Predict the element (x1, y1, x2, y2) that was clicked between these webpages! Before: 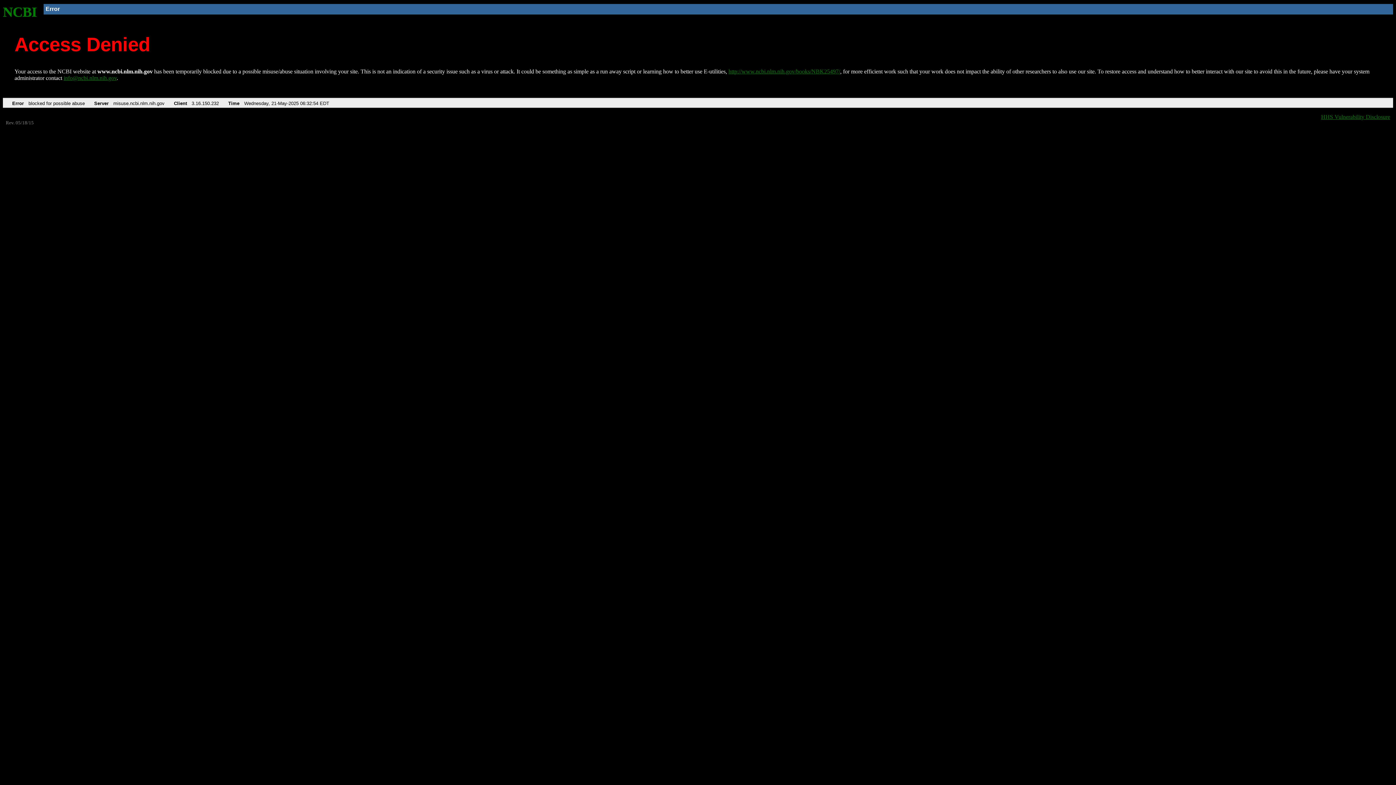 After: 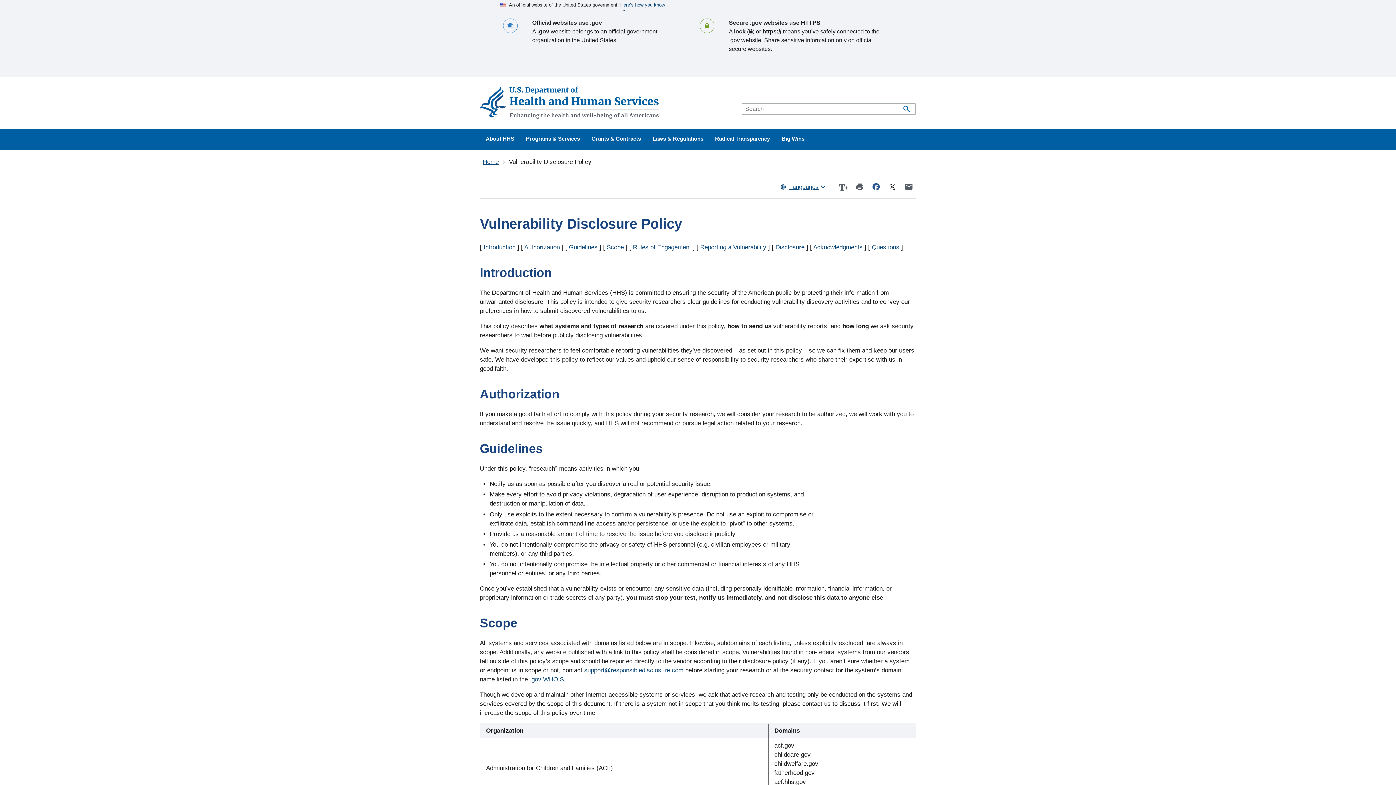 Action: bbox: (1321, 113, 1390, 119) label: HHS Vulnerability Disclosure